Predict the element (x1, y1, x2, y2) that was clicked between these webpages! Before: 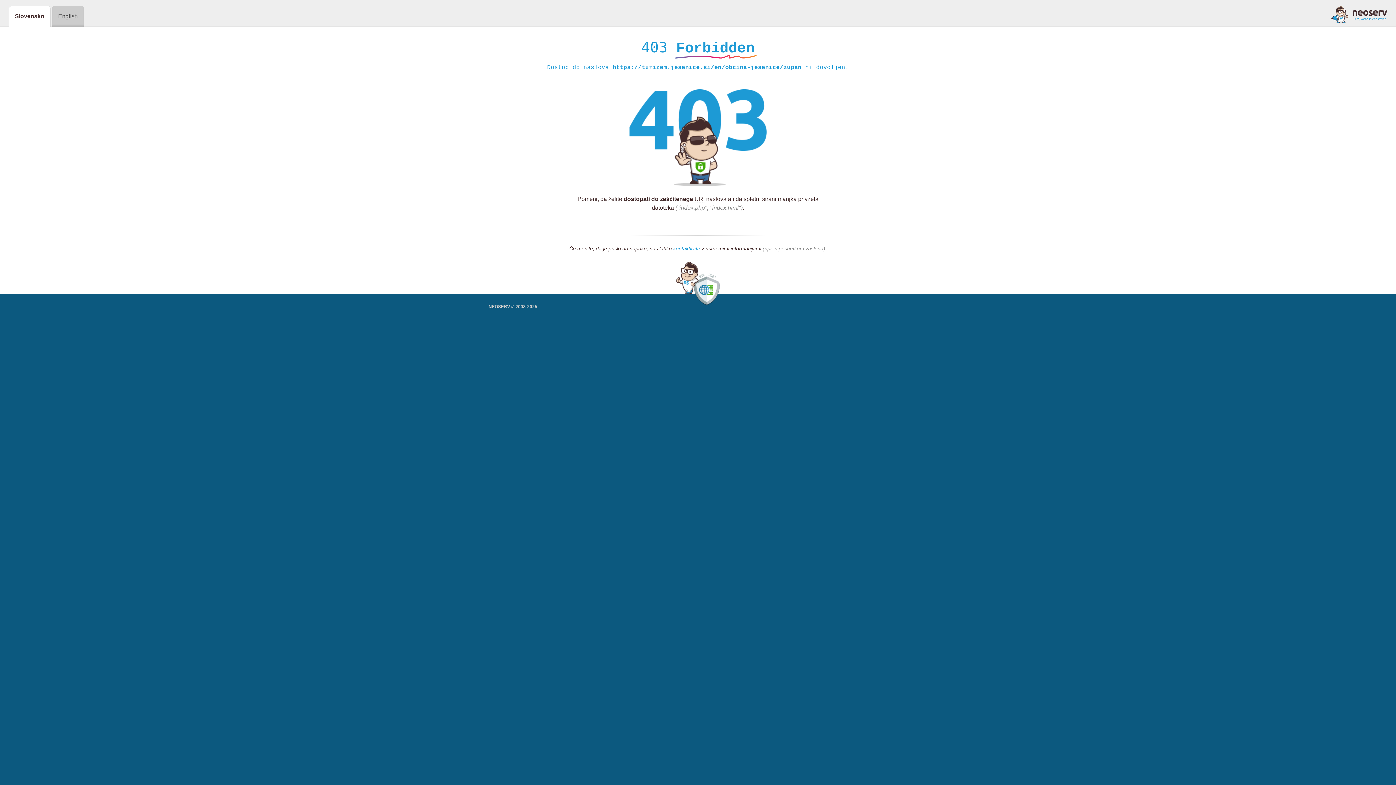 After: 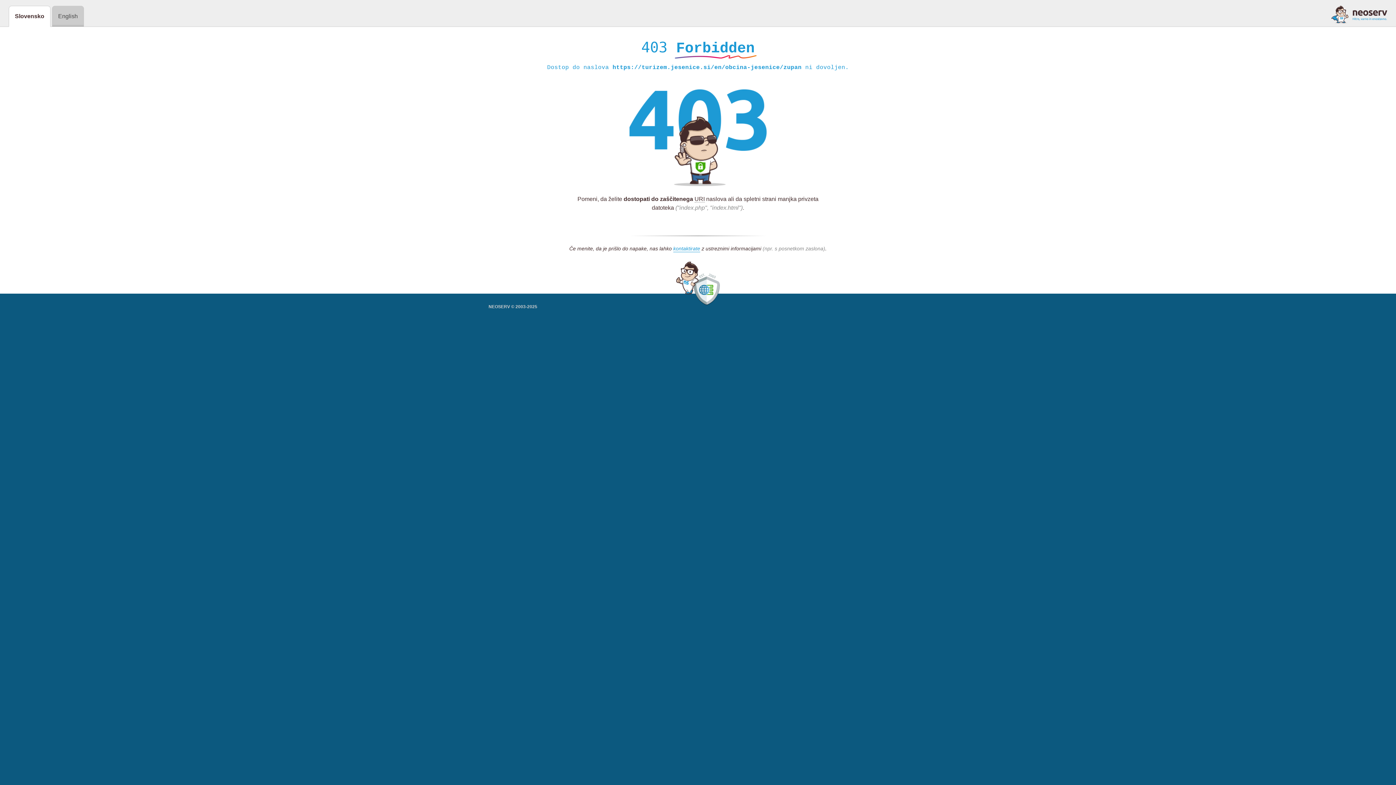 Action: bbox: (1331, 5, 1387, 23)